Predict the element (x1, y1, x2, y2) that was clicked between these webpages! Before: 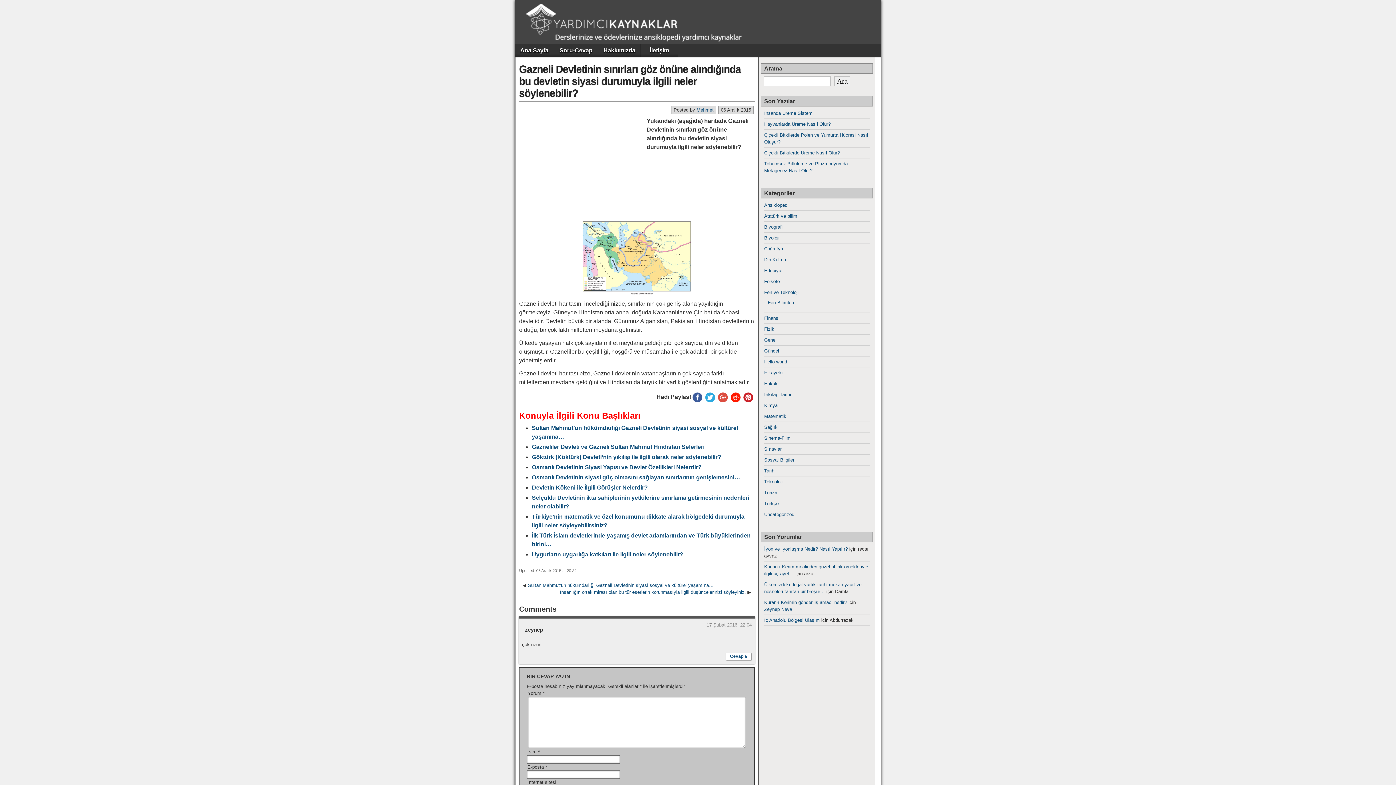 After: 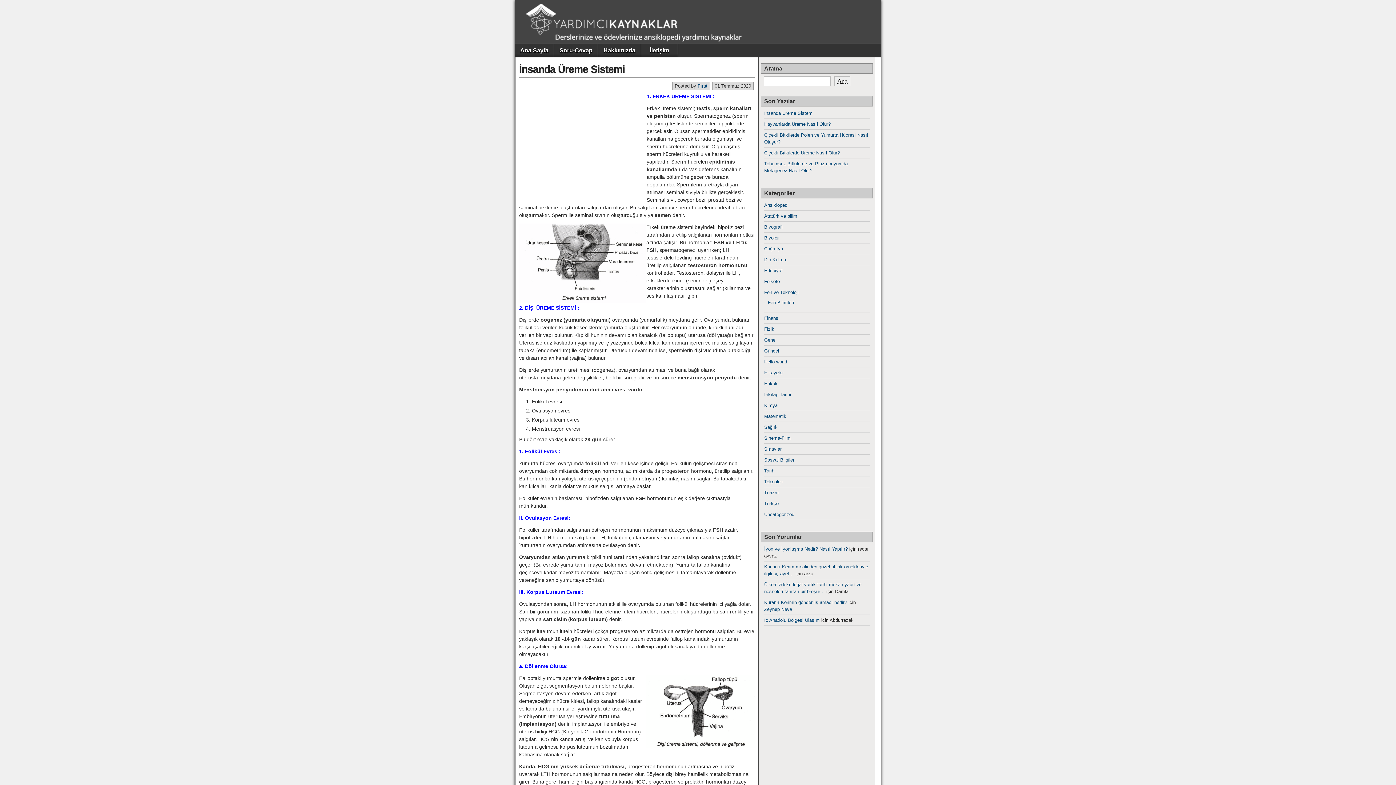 Action: bbox: (764, 110, 813, 116) label: İnsanda Üreme Sistemi